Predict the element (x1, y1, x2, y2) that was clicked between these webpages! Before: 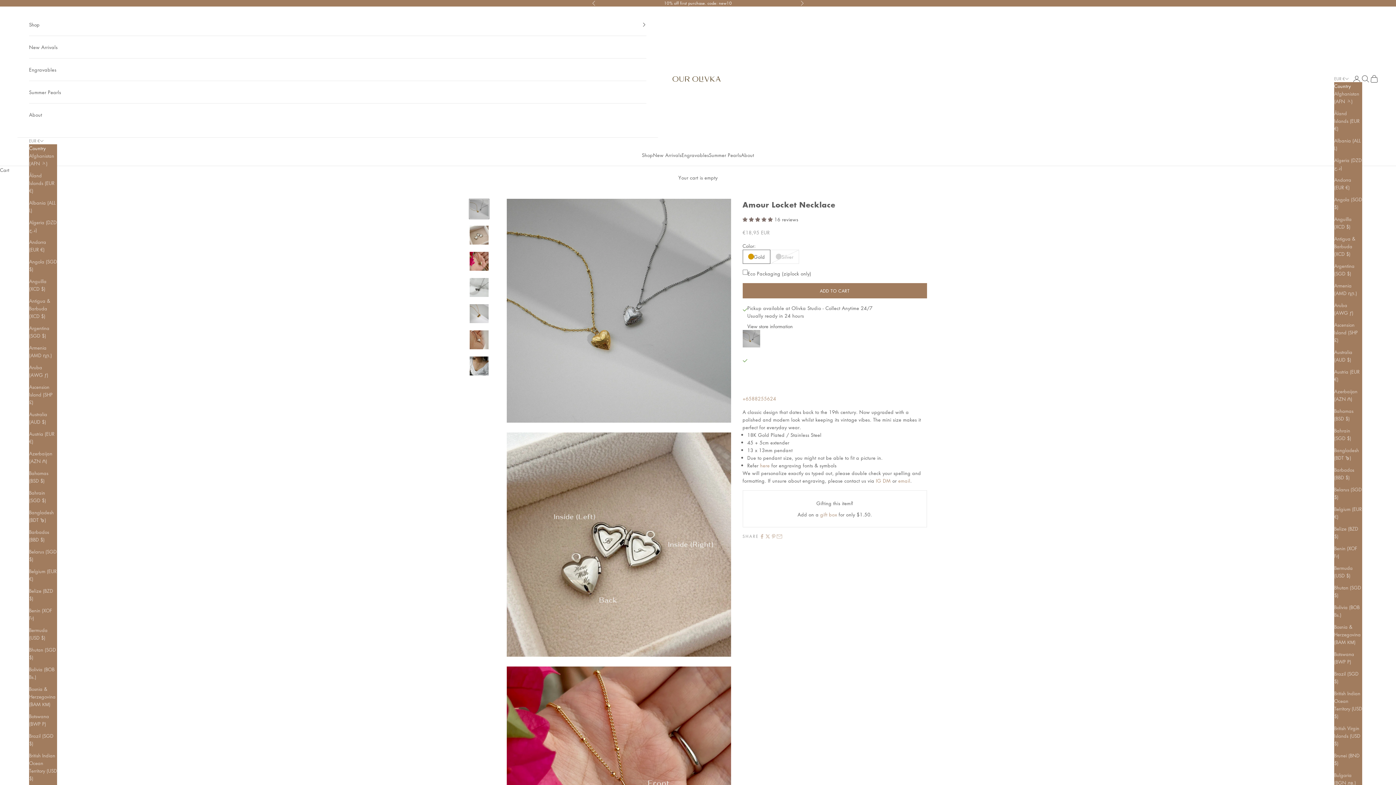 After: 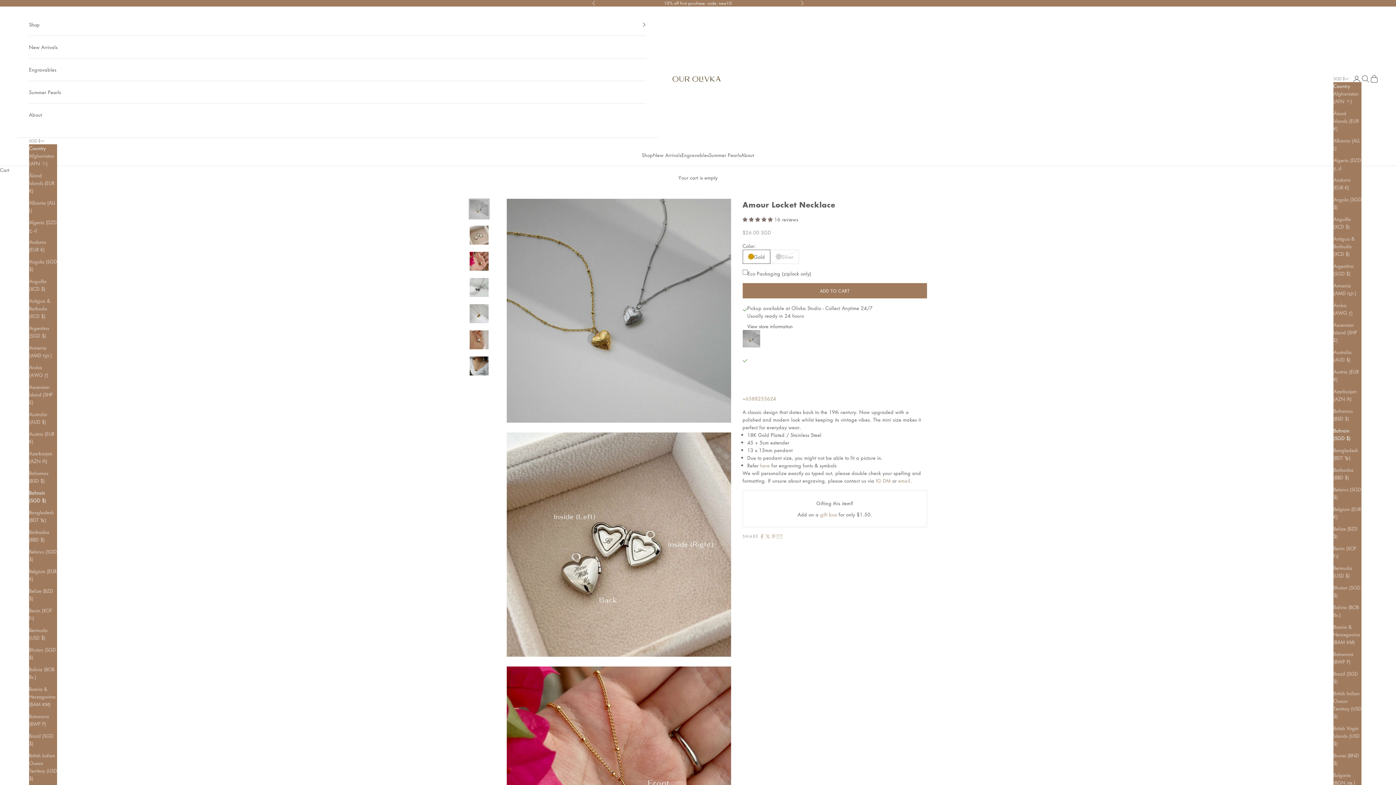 Action: bbox: (1334, 426, 1362, 442) label: Bahrain (SGD $)